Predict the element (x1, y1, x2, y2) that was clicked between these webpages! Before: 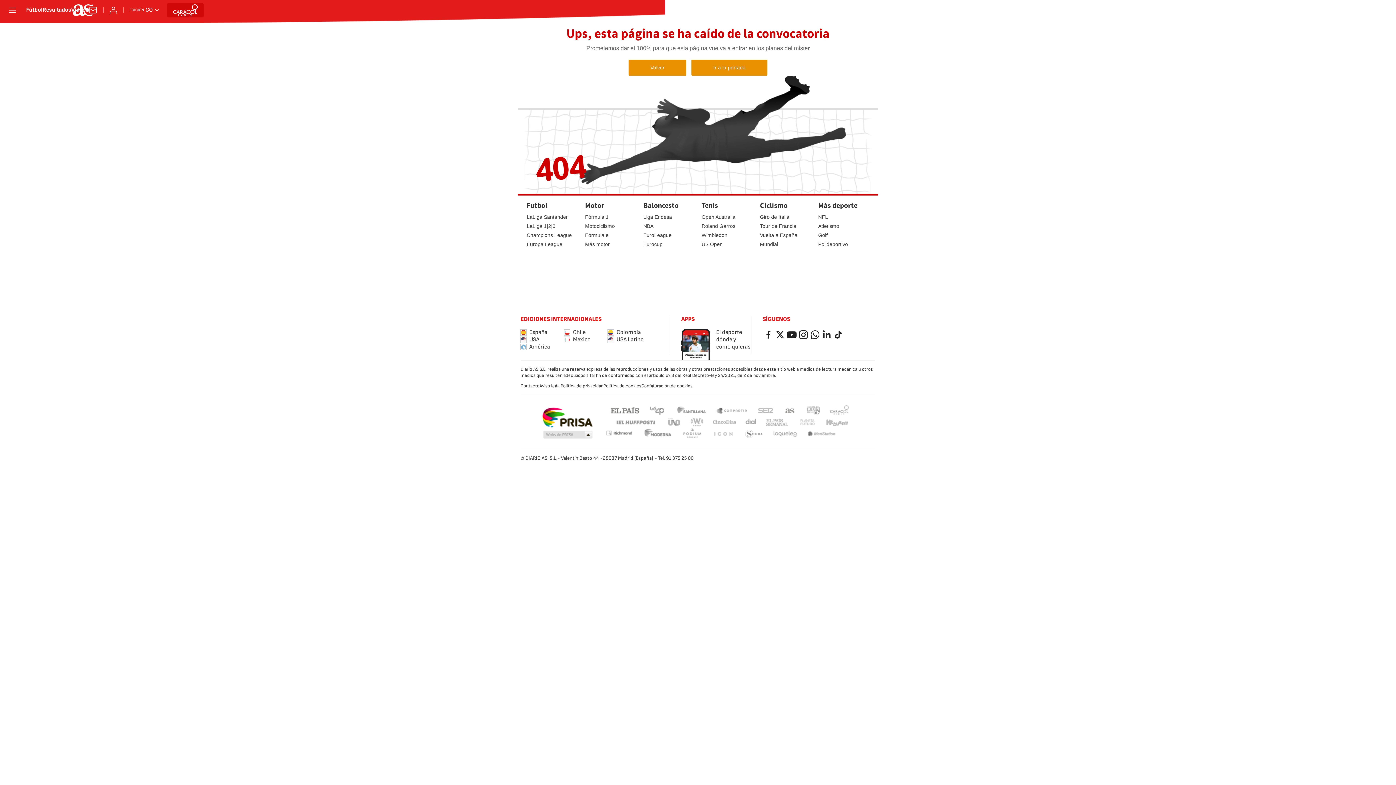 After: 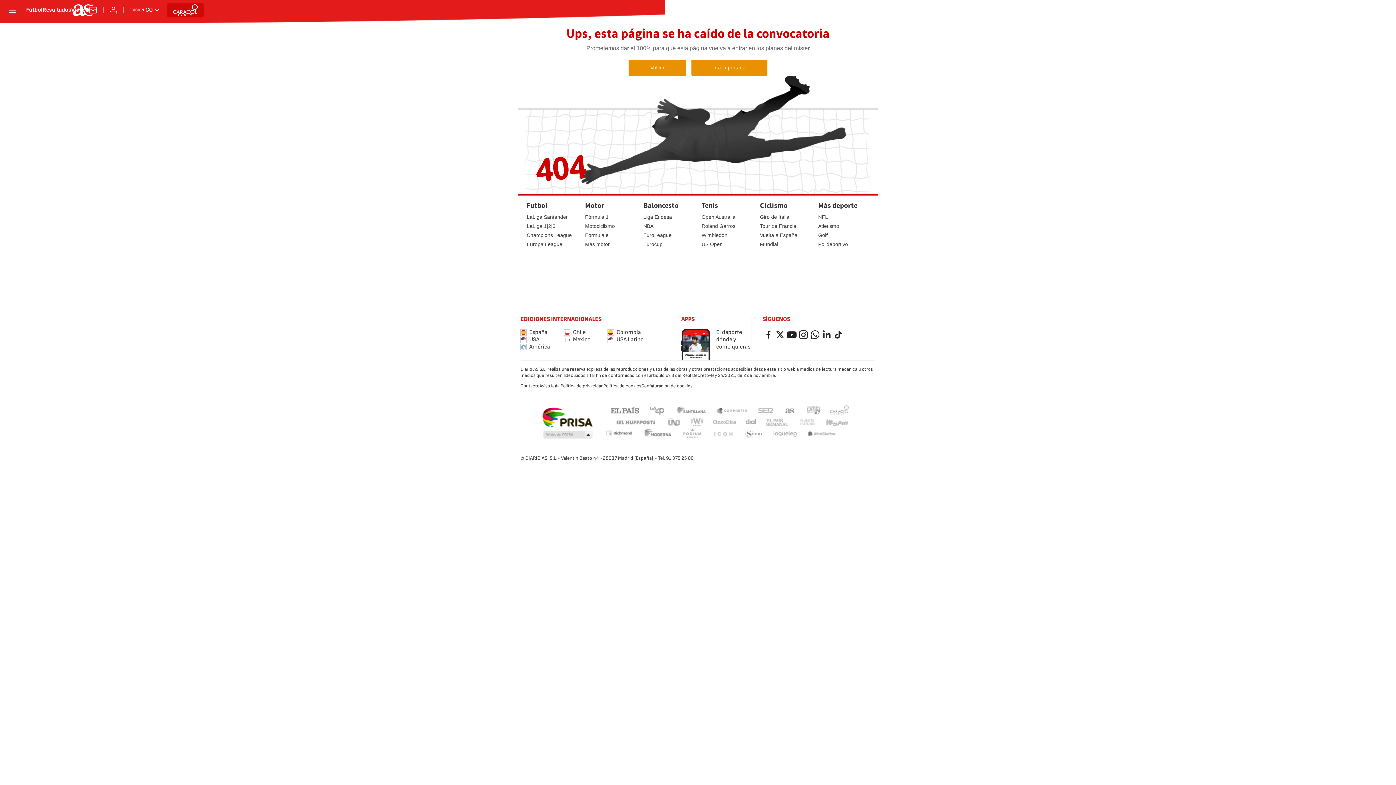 Action: label: Caracol bbox: (827, 405, 851, 414)